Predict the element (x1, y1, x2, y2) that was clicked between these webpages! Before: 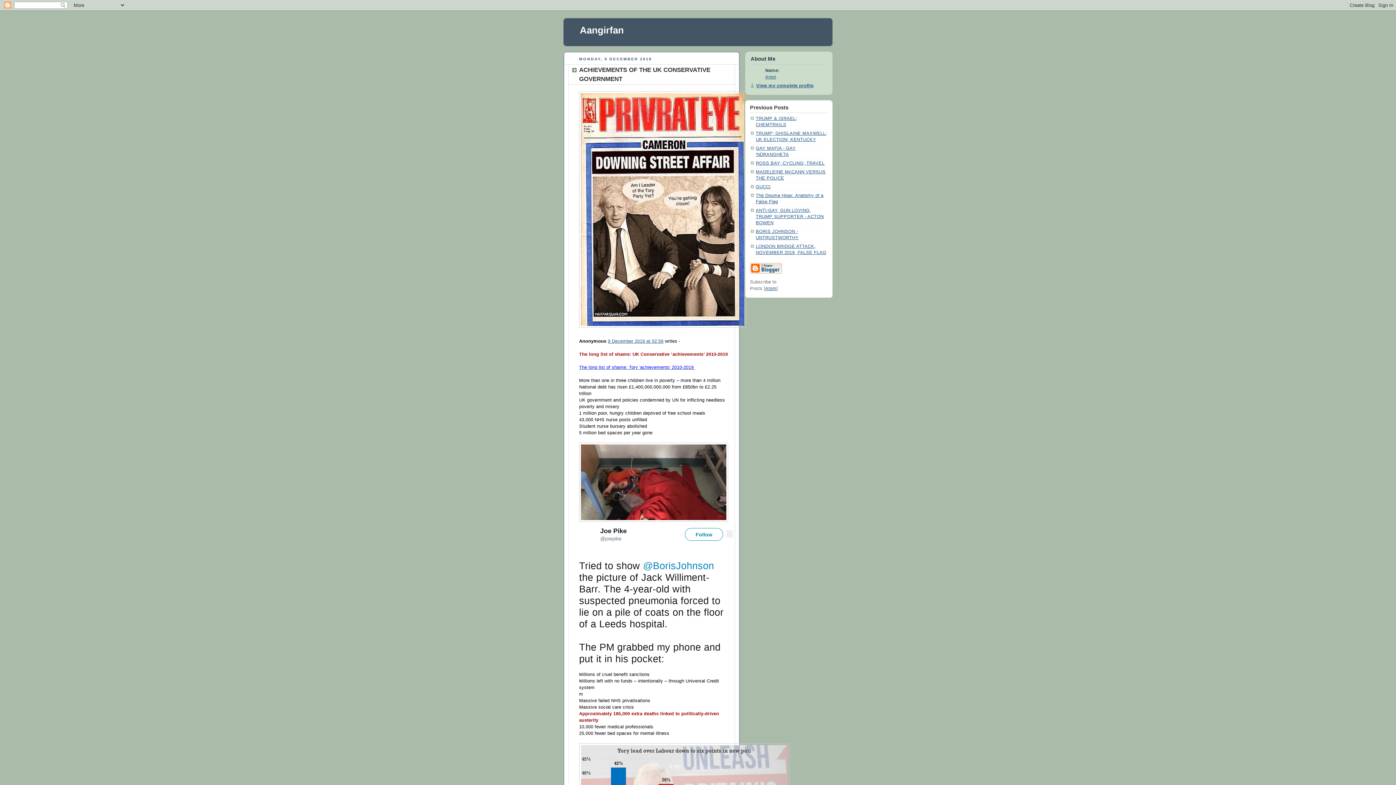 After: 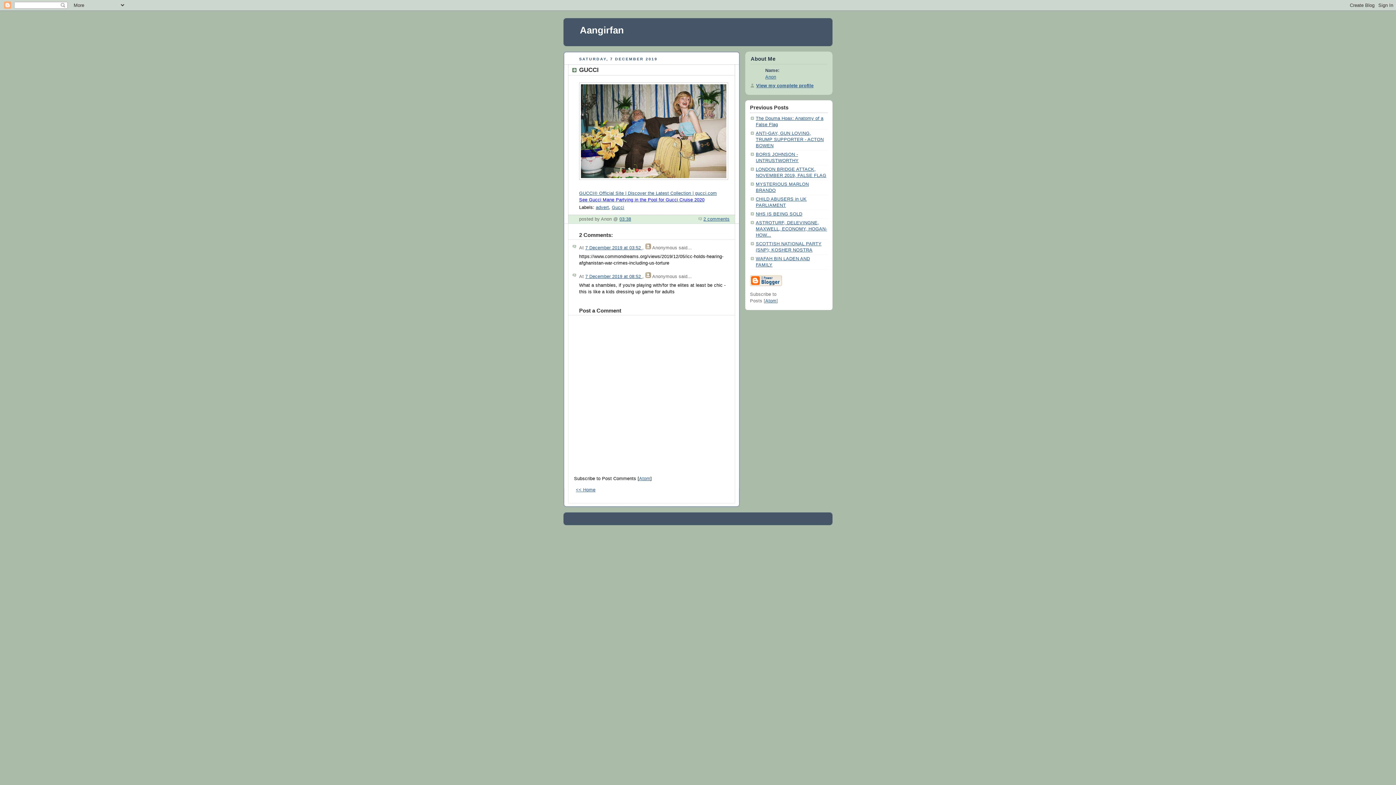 Action: label: GUCCI bbox: (756, 184, 770, 189)